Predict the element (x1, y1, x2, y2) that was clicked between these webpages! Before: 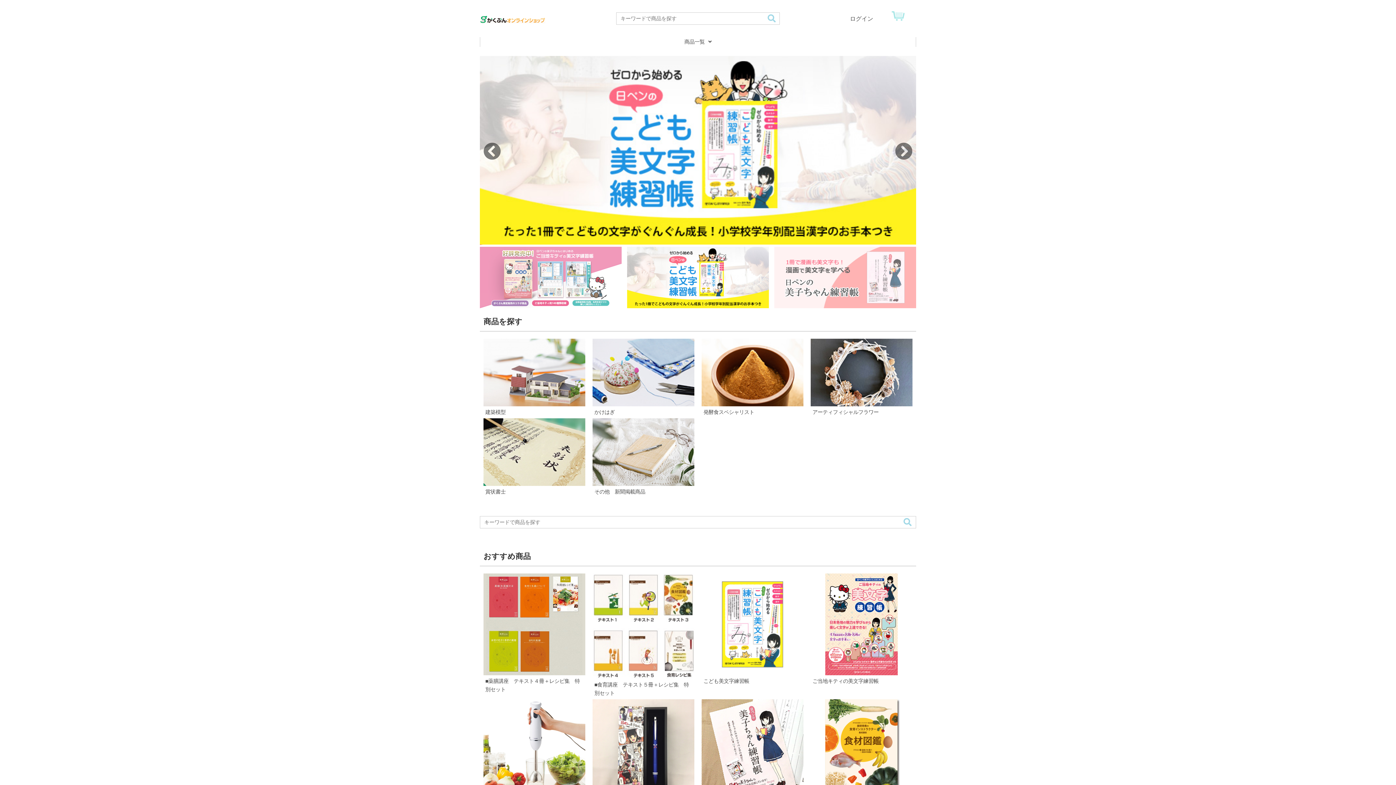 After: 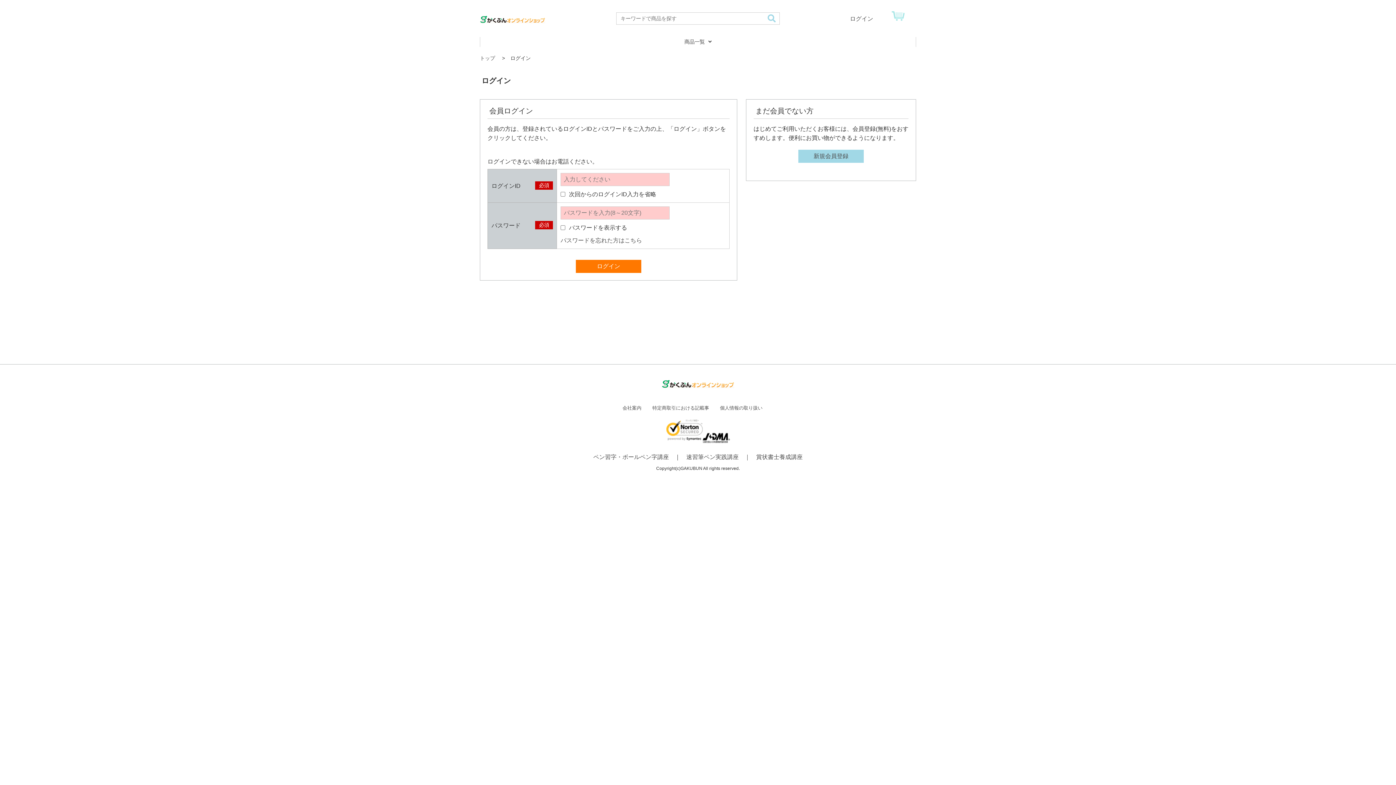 Action: bbox: (843, 10, 880, 26) label: ログイン